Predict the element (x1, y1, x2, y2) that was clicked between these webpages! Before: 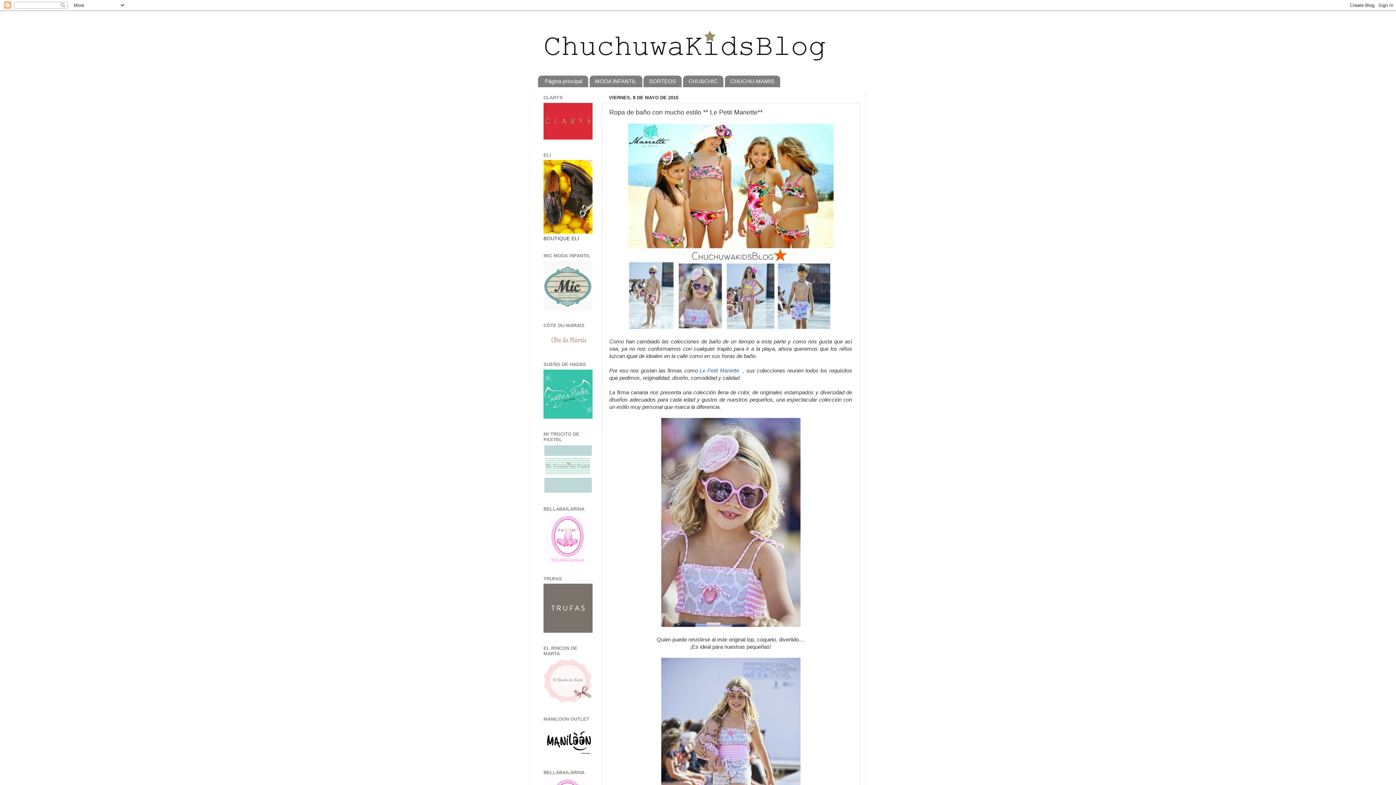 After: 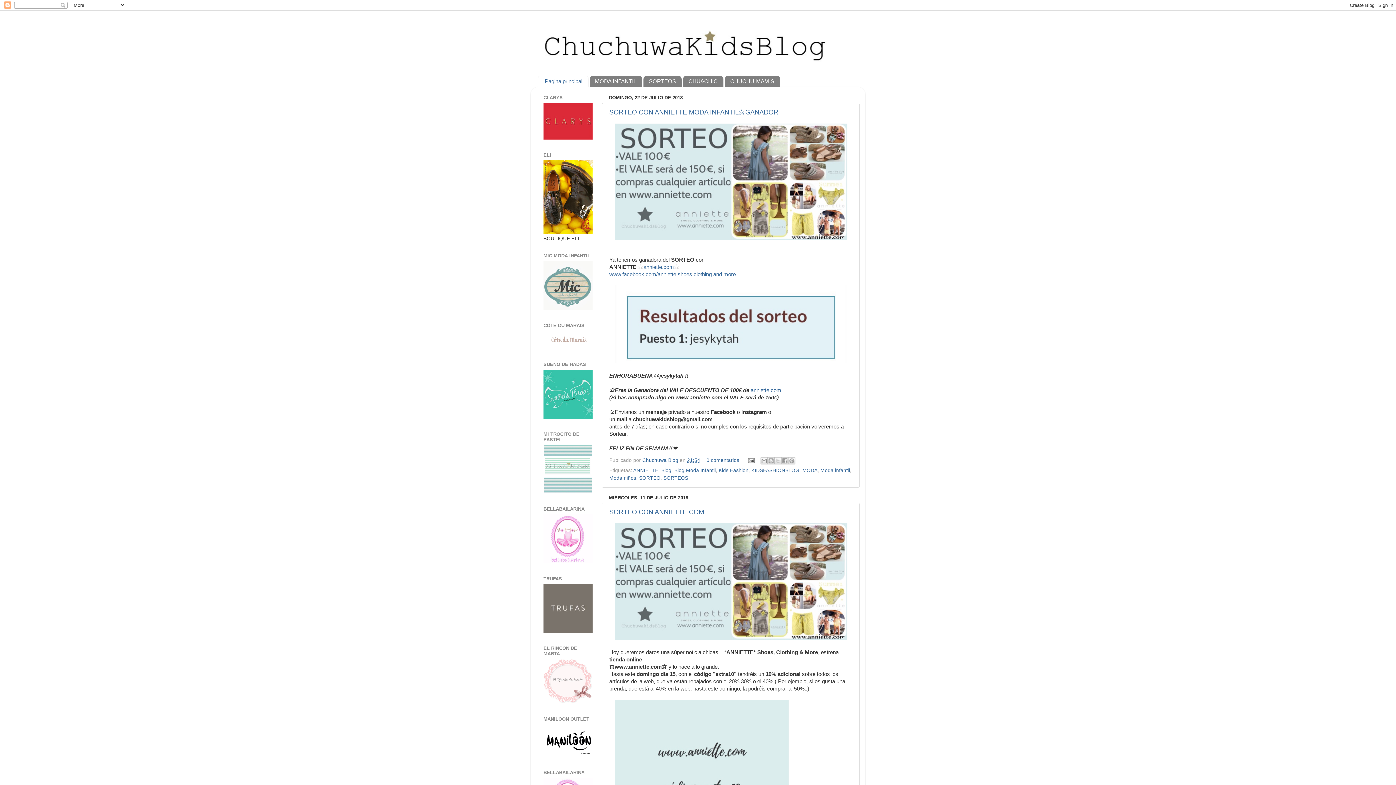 Action: bbox: (530, 18, 865, 73)